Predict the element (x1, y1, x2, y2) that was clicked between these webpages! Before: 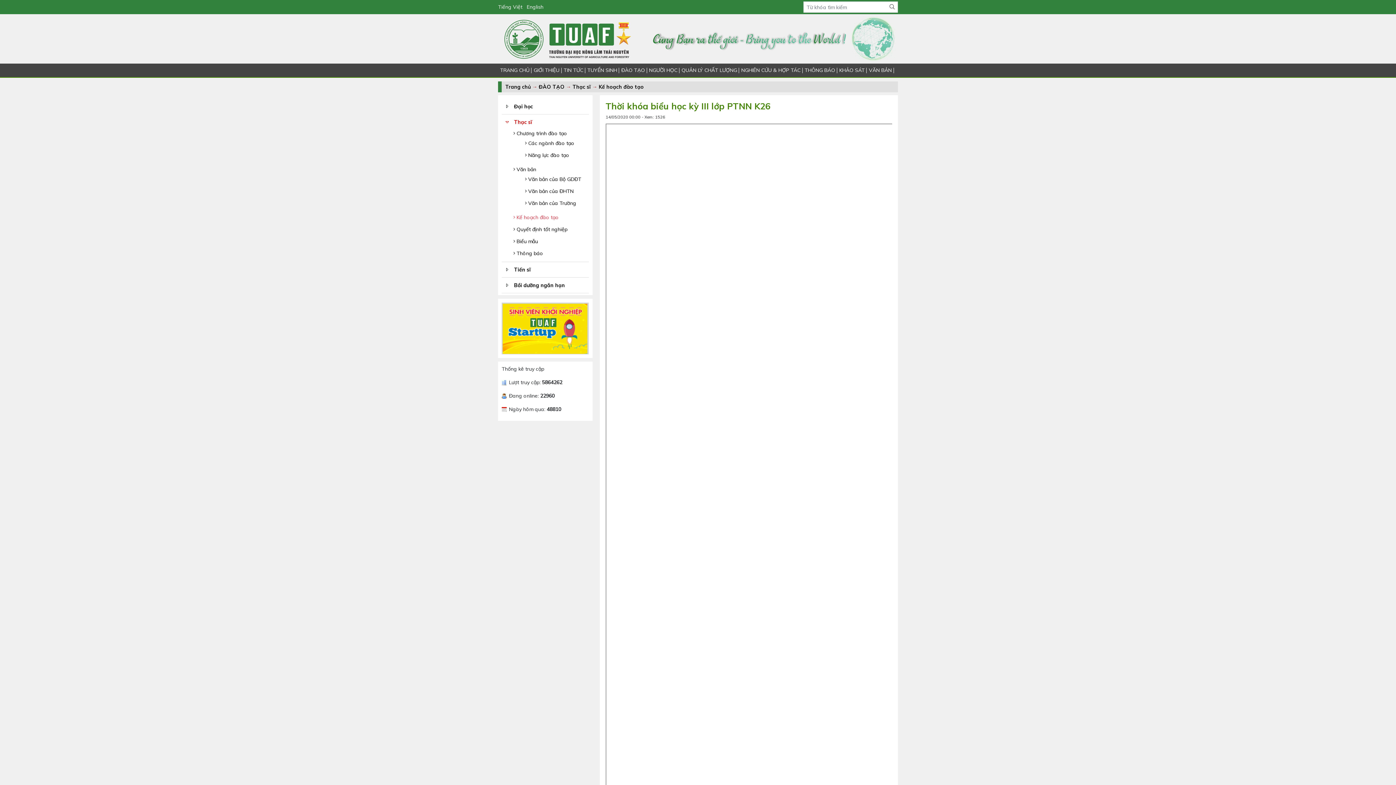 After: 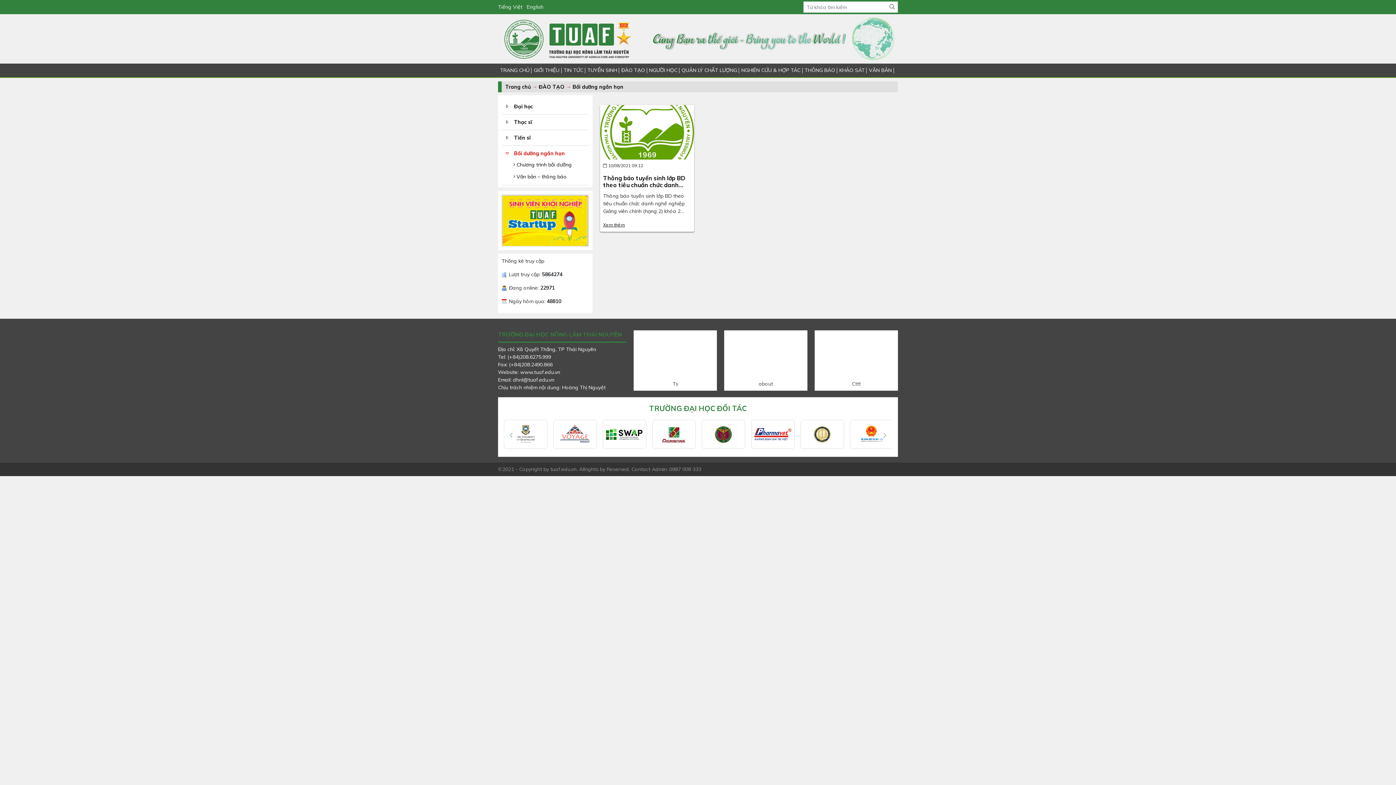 Action: label: Bồi dưỡng ngắn hạn bbox: (514, 282, 565, 288)